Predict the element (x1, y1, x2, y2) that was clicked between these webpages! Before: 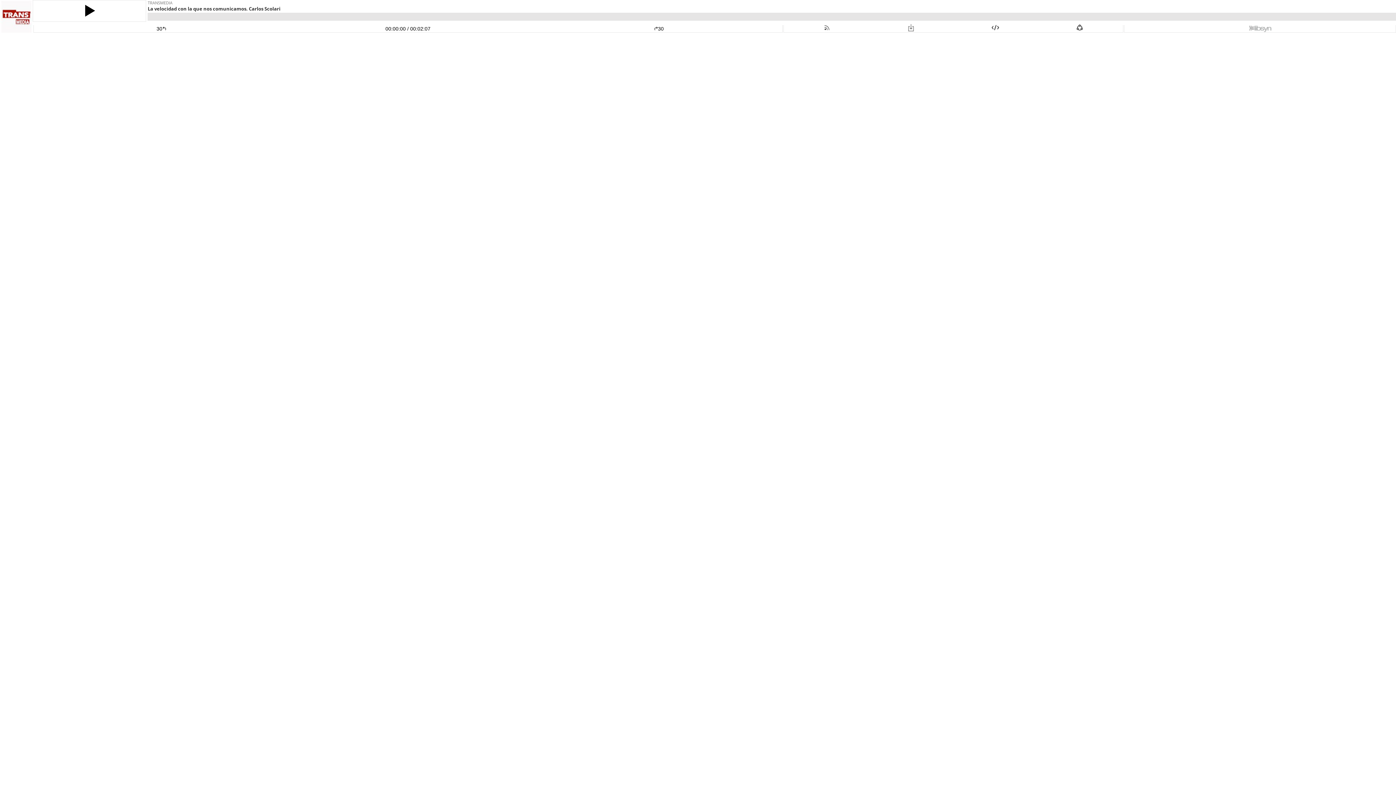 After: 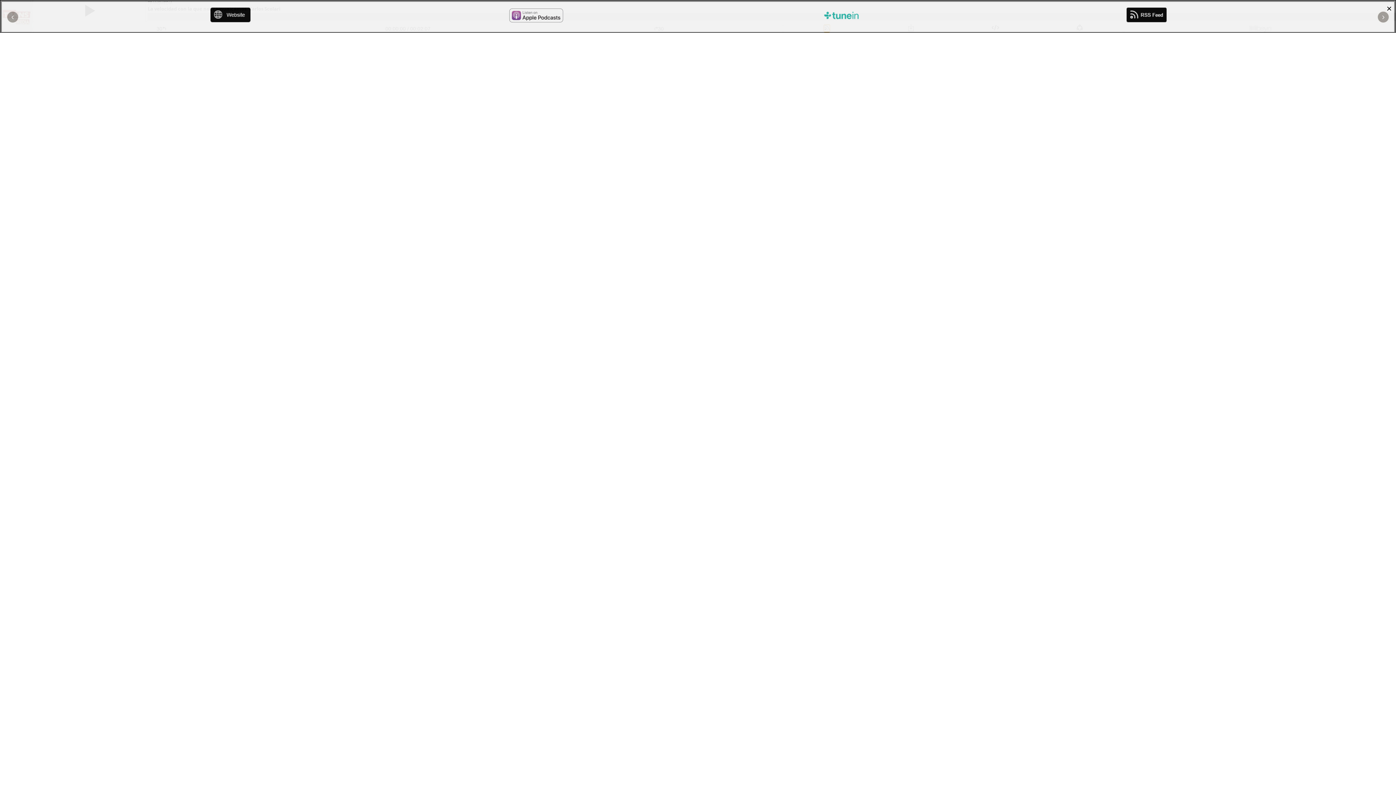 Action: bbox: (824, 25, 829, 31)